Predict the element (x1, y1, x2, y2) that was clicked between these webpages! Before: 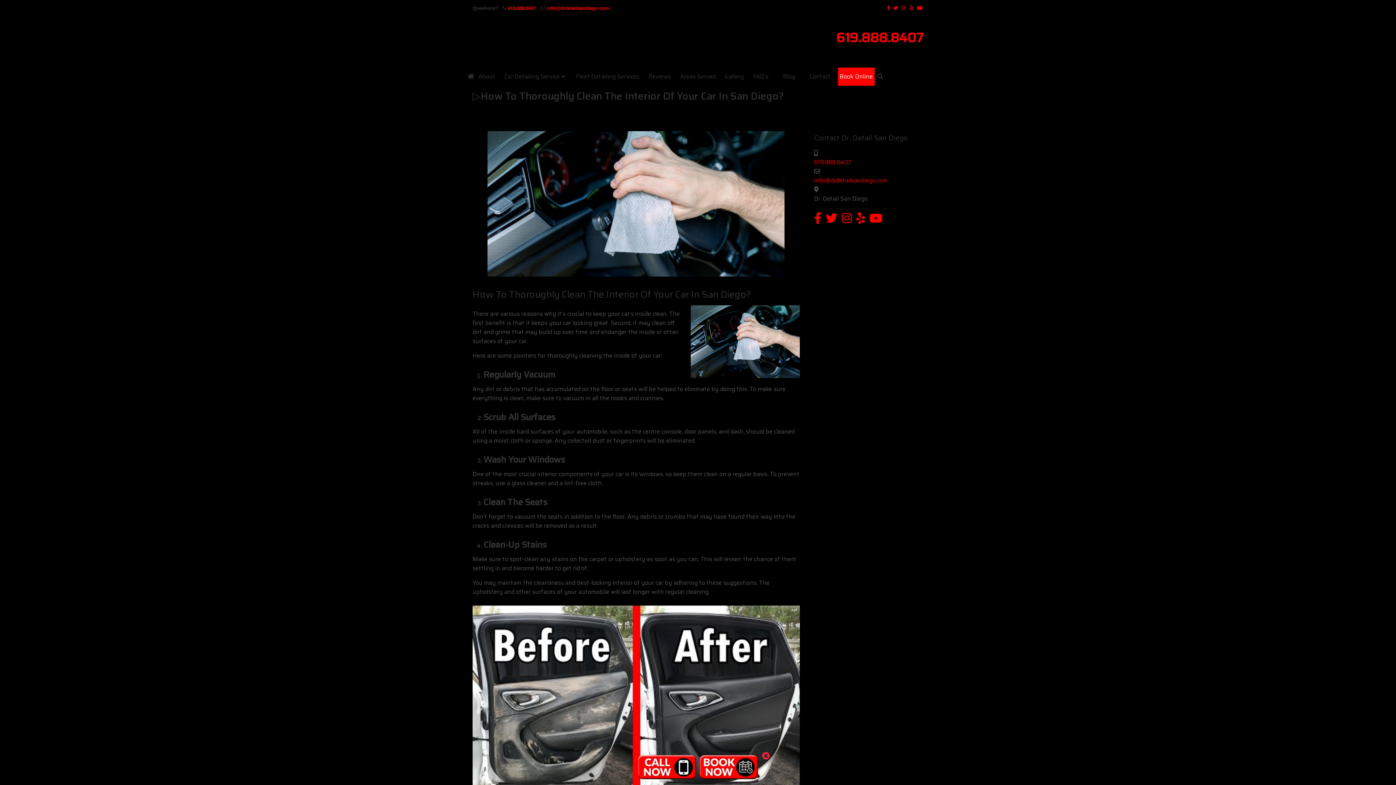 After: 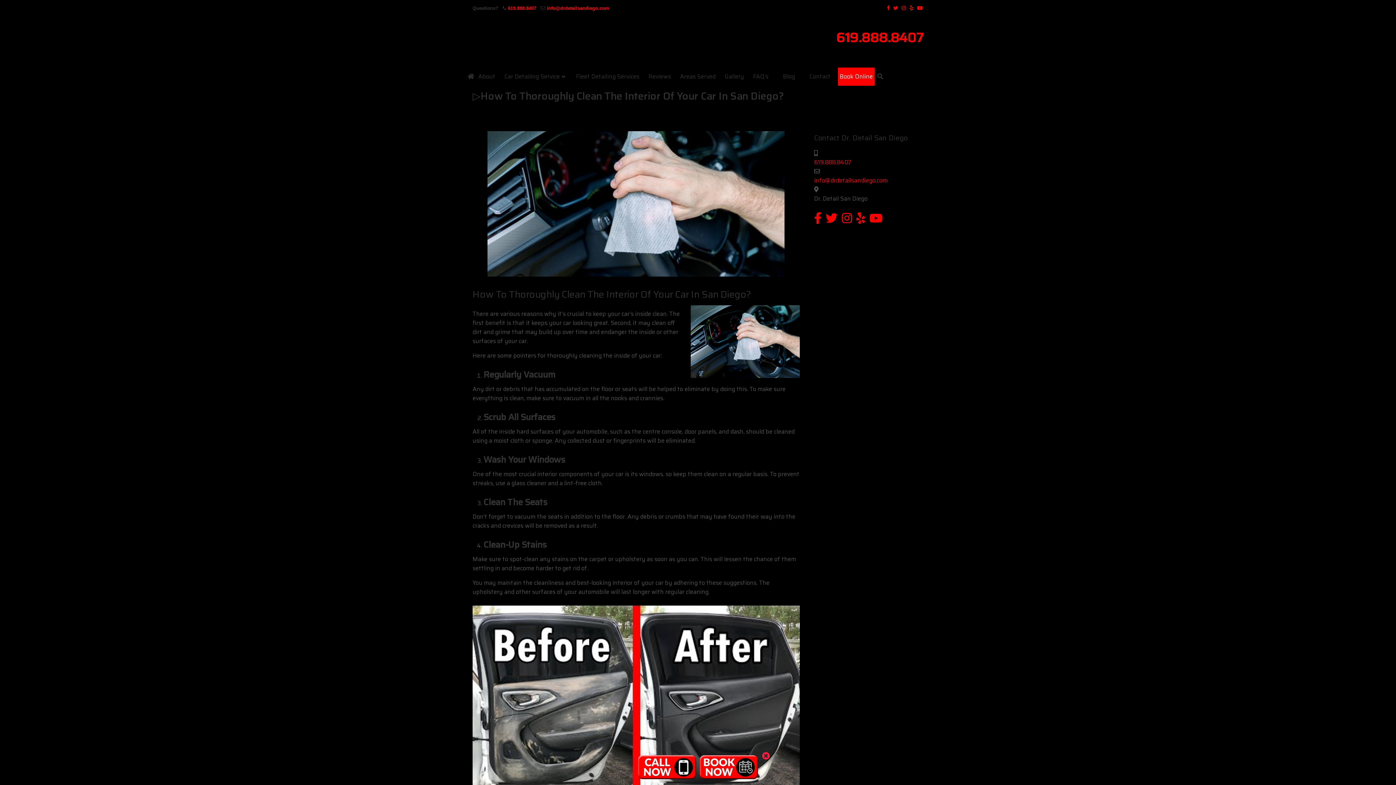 Action: bbox: (836, 27, 923, 48) label: 619.888.8407